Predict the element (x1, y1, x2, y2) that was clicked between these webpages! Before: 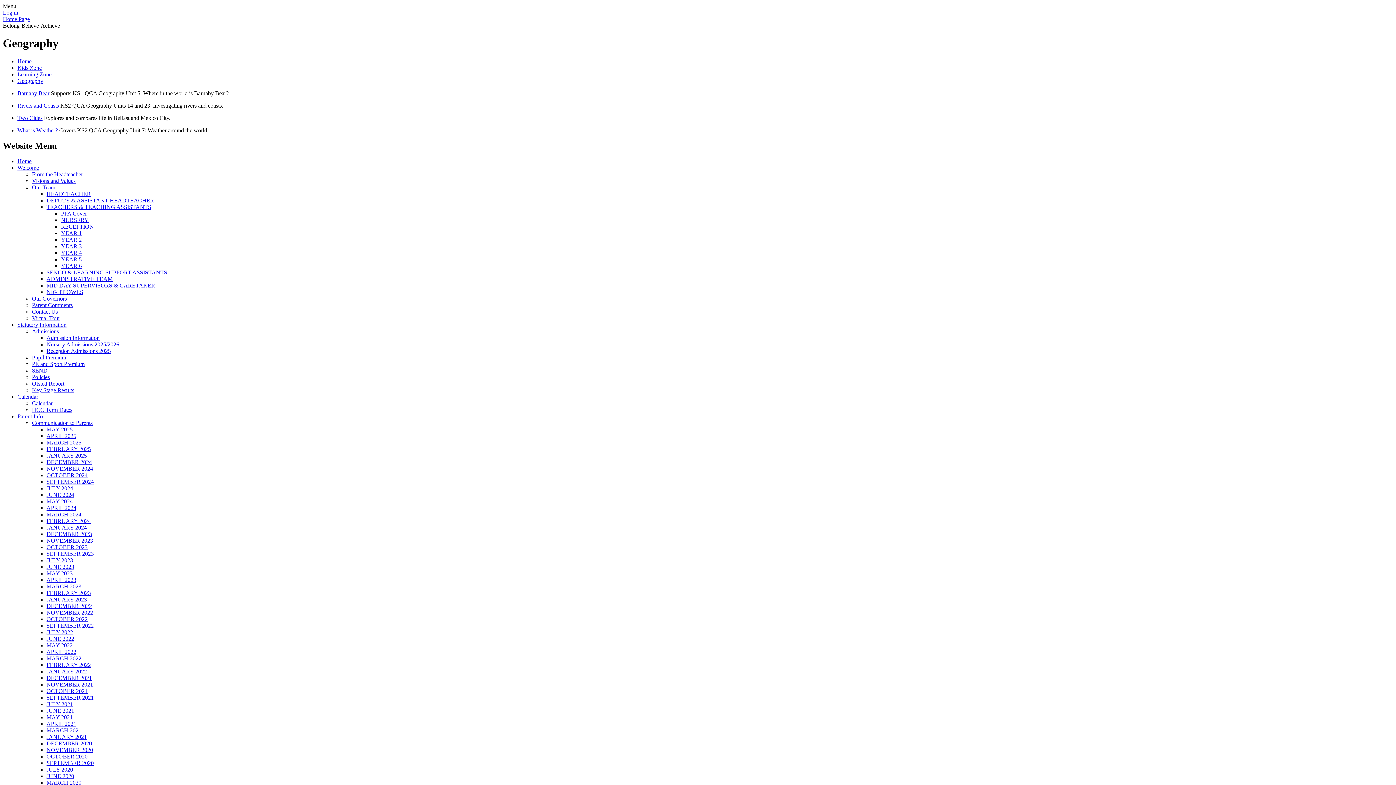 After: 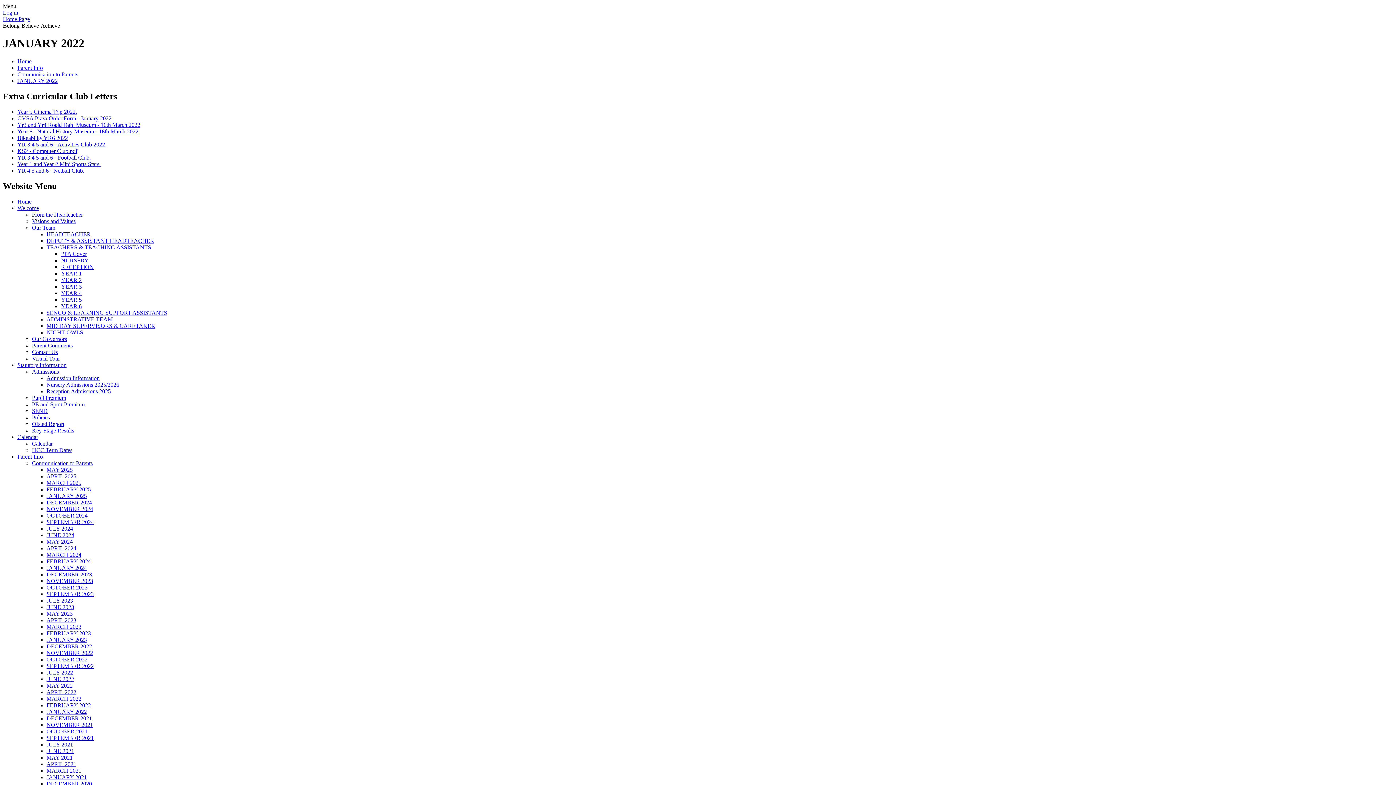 Action: label: JANUARY 2022 bbox: (46, 668, 86, 674)